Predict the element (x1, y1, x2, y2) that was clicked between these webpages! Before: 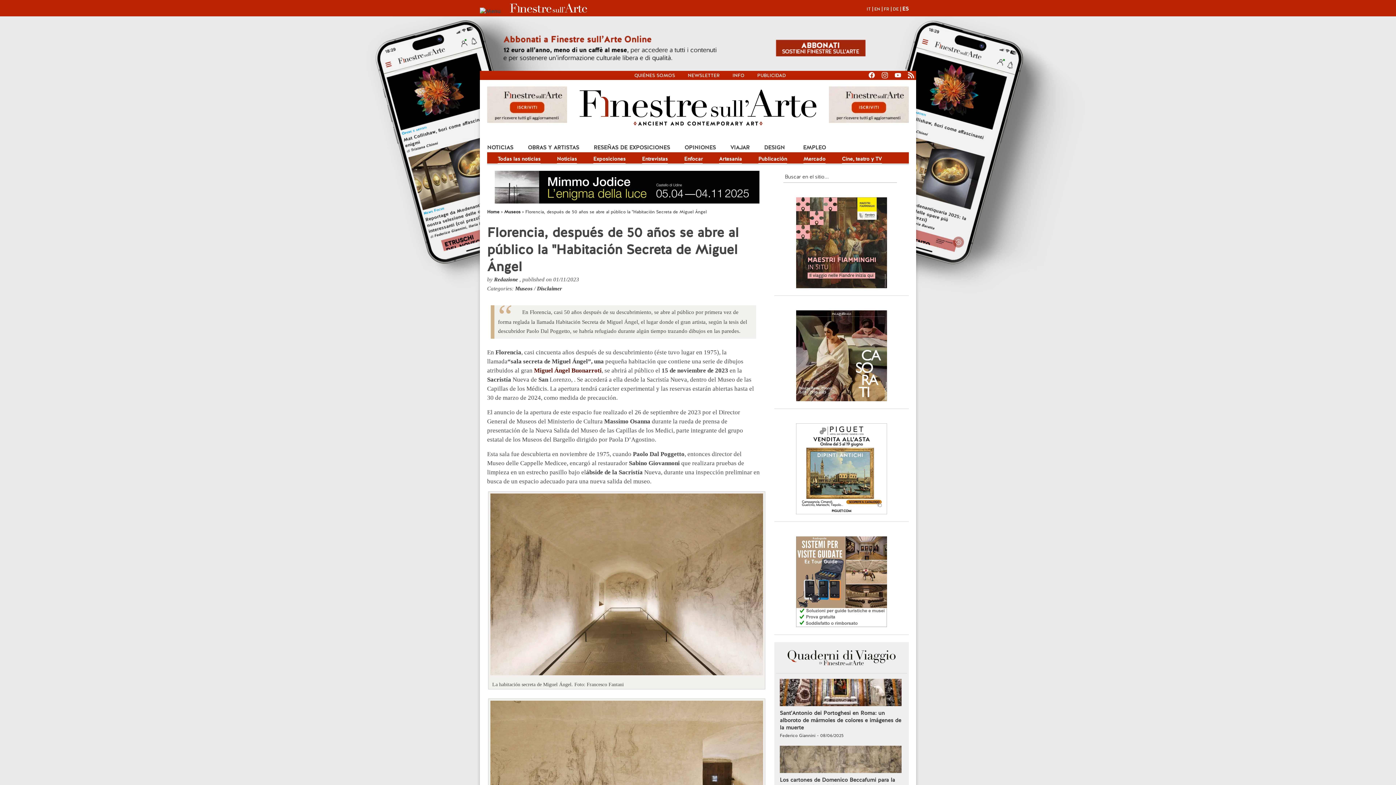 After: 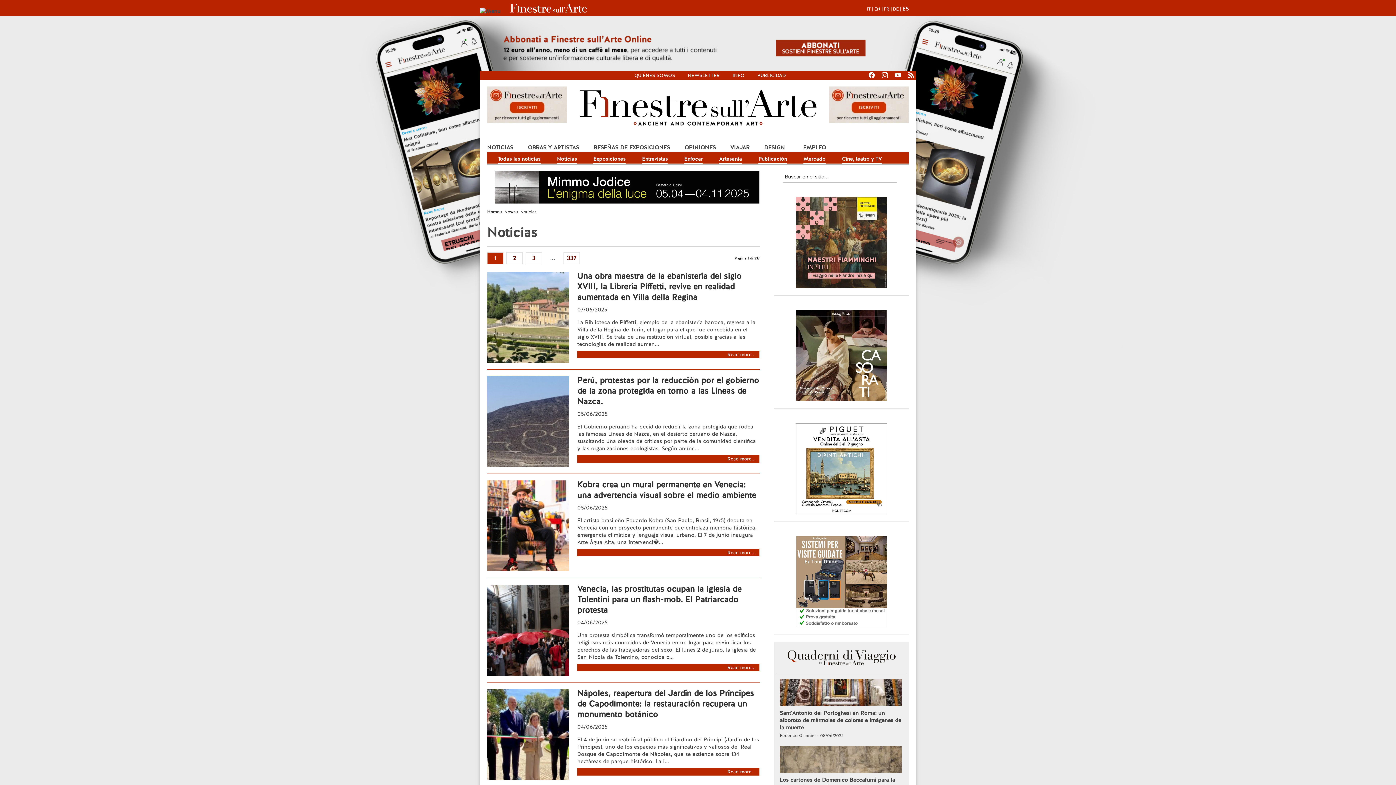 Action: bbox: (557, 152, 577, 163) label: Noticias